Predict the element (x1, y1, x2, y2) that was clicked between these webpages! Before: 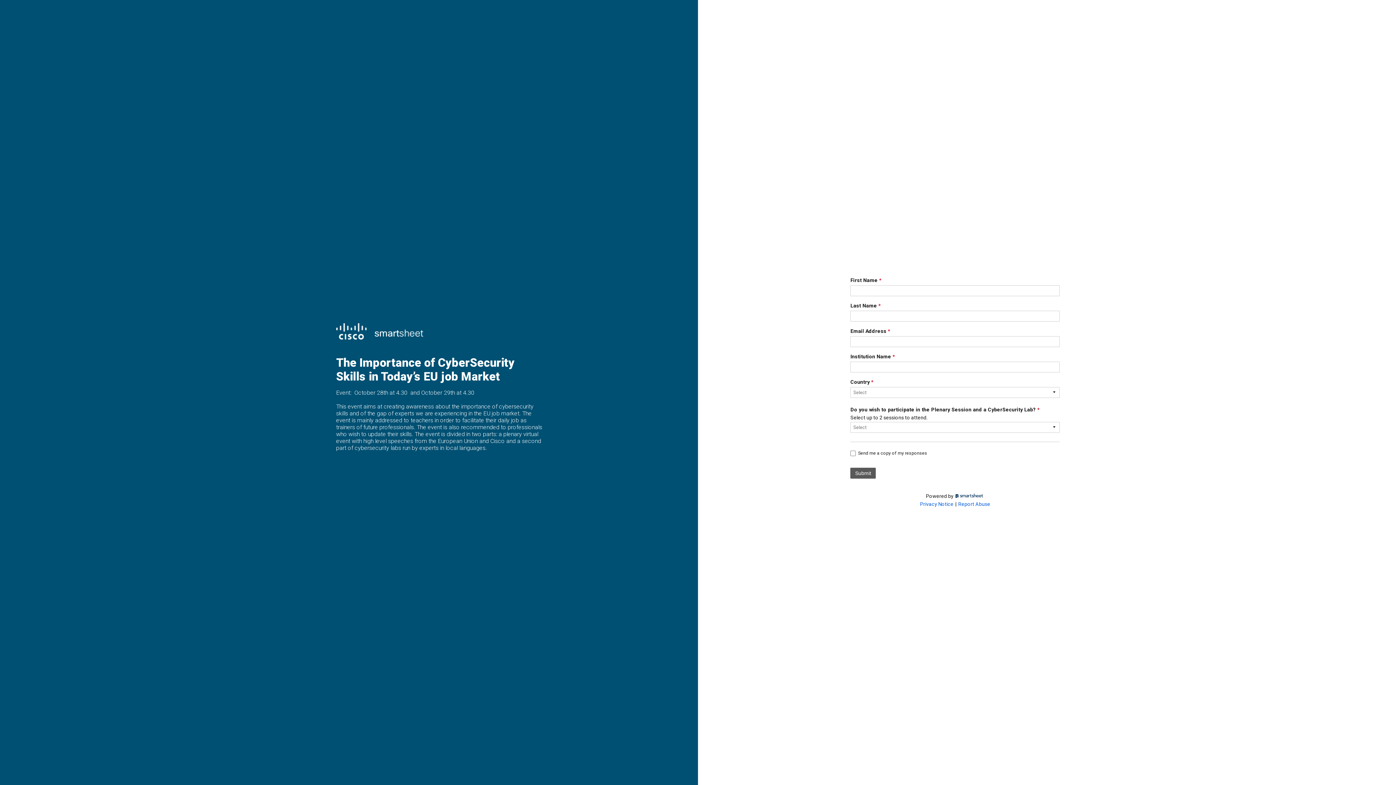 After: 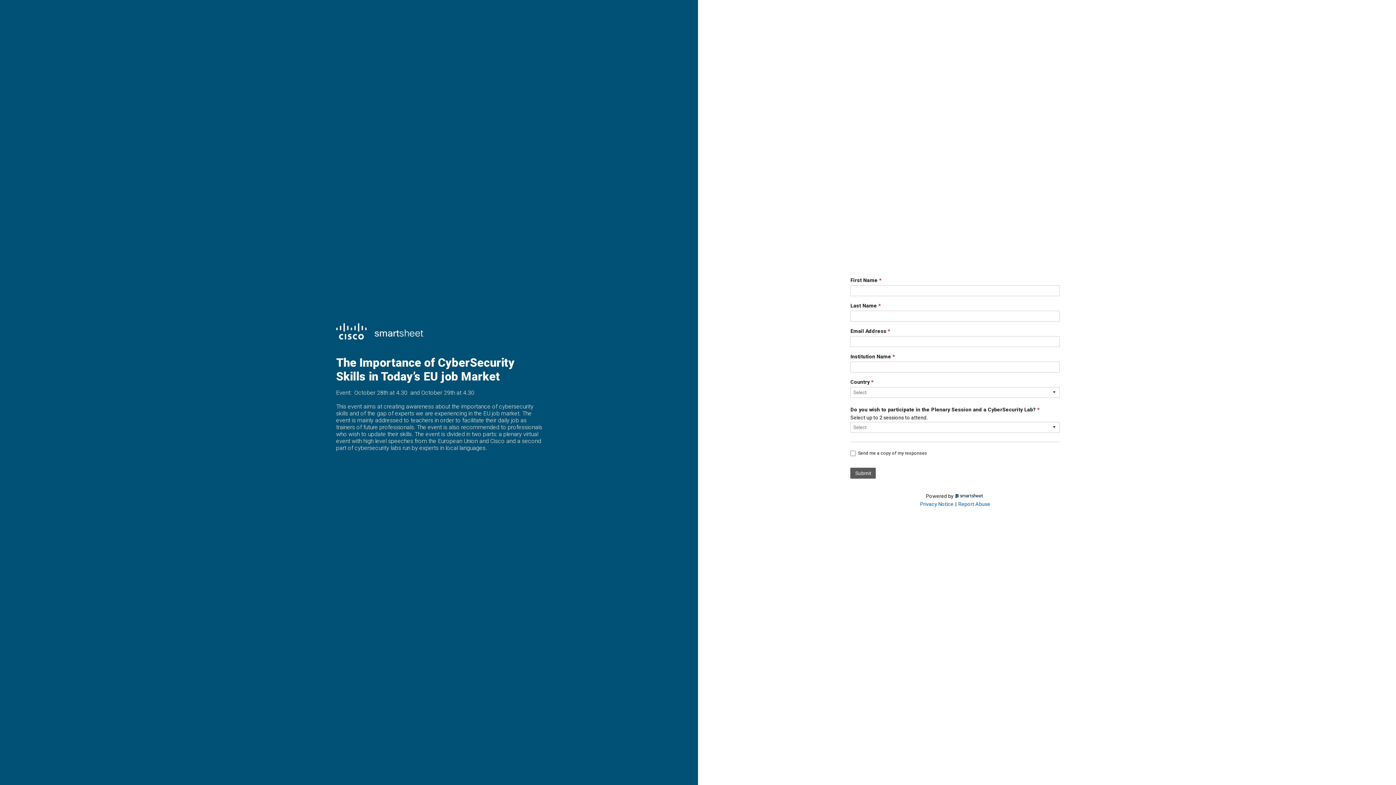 Action: bbox: (953, 489, 984, 503) label: logo